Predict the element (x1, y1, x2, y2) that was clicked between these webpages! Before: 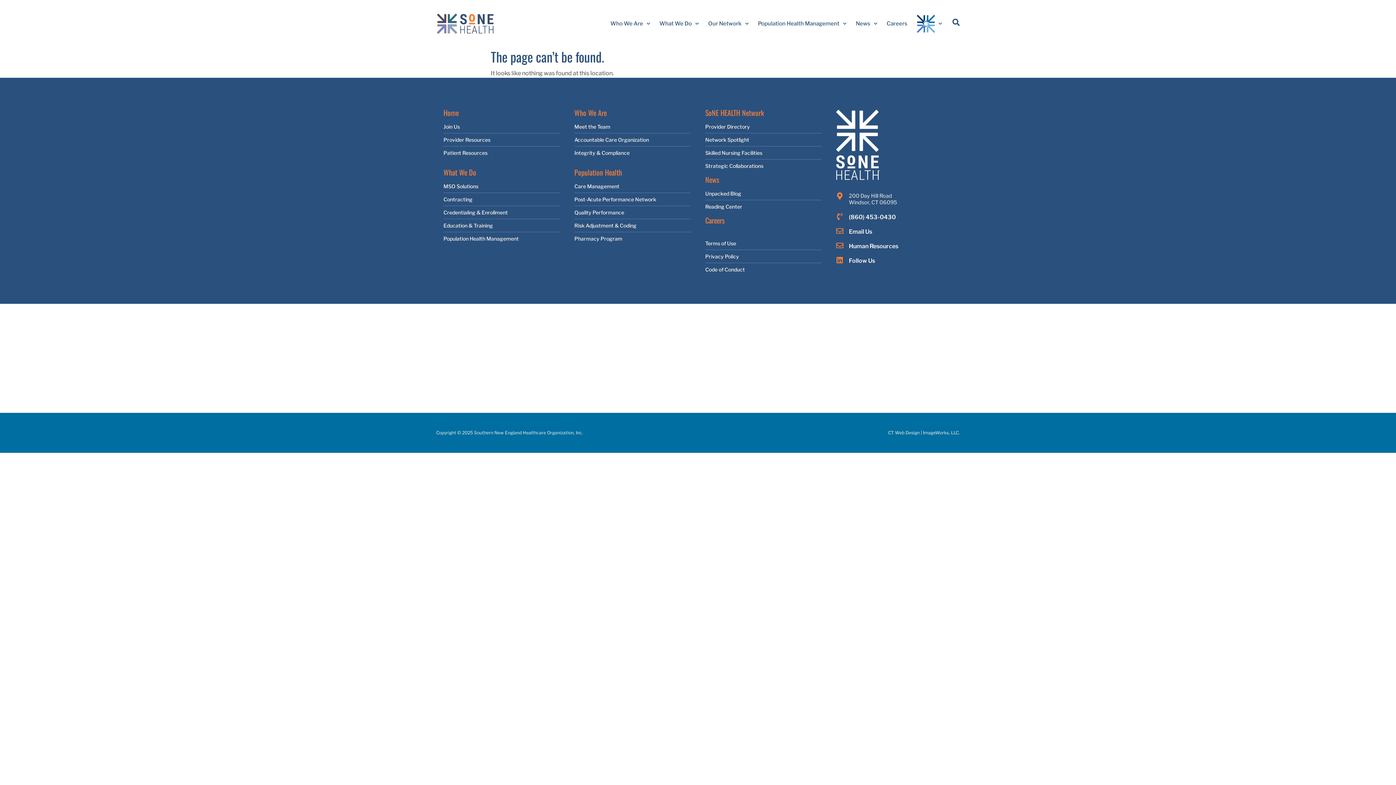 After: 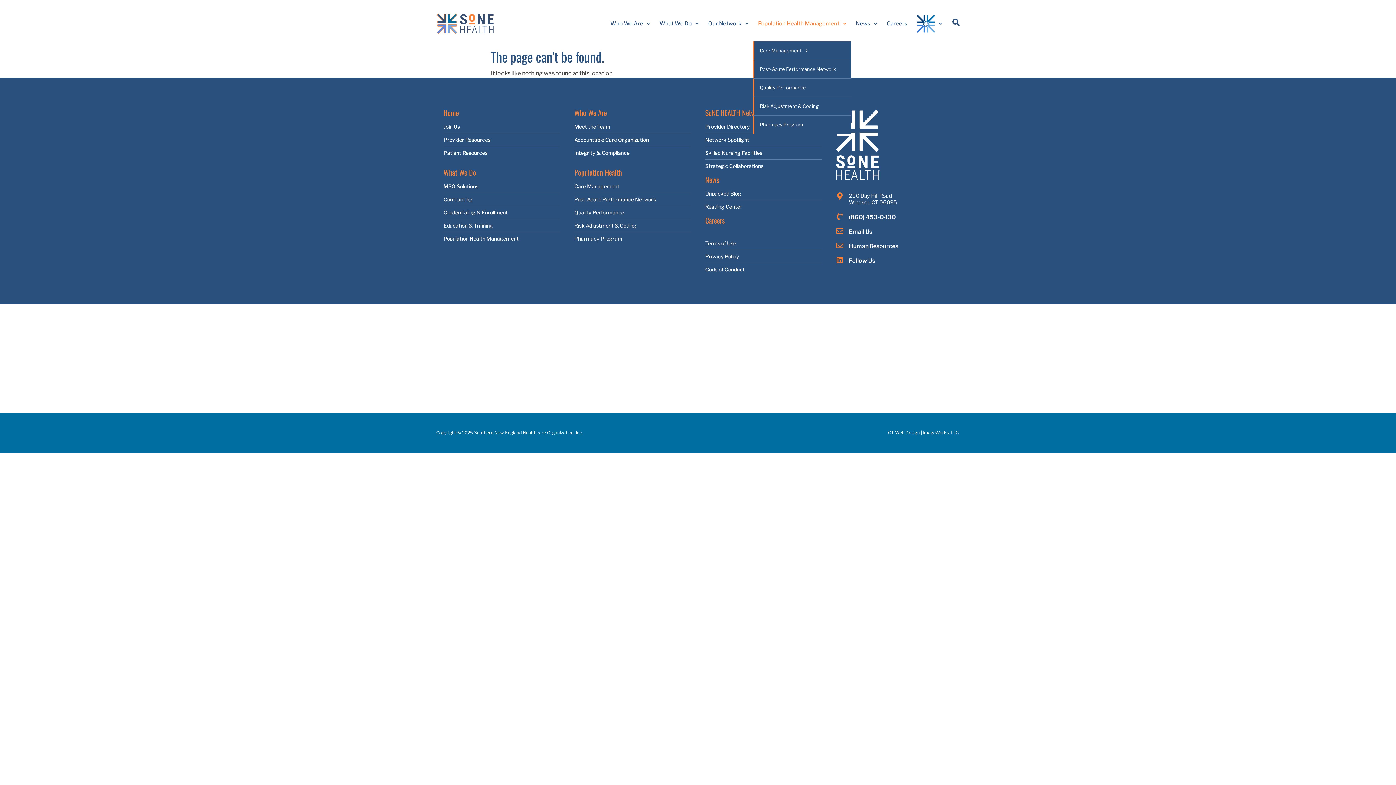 Action: label: Population Health Management bbox: (753, 5, 851, 41)